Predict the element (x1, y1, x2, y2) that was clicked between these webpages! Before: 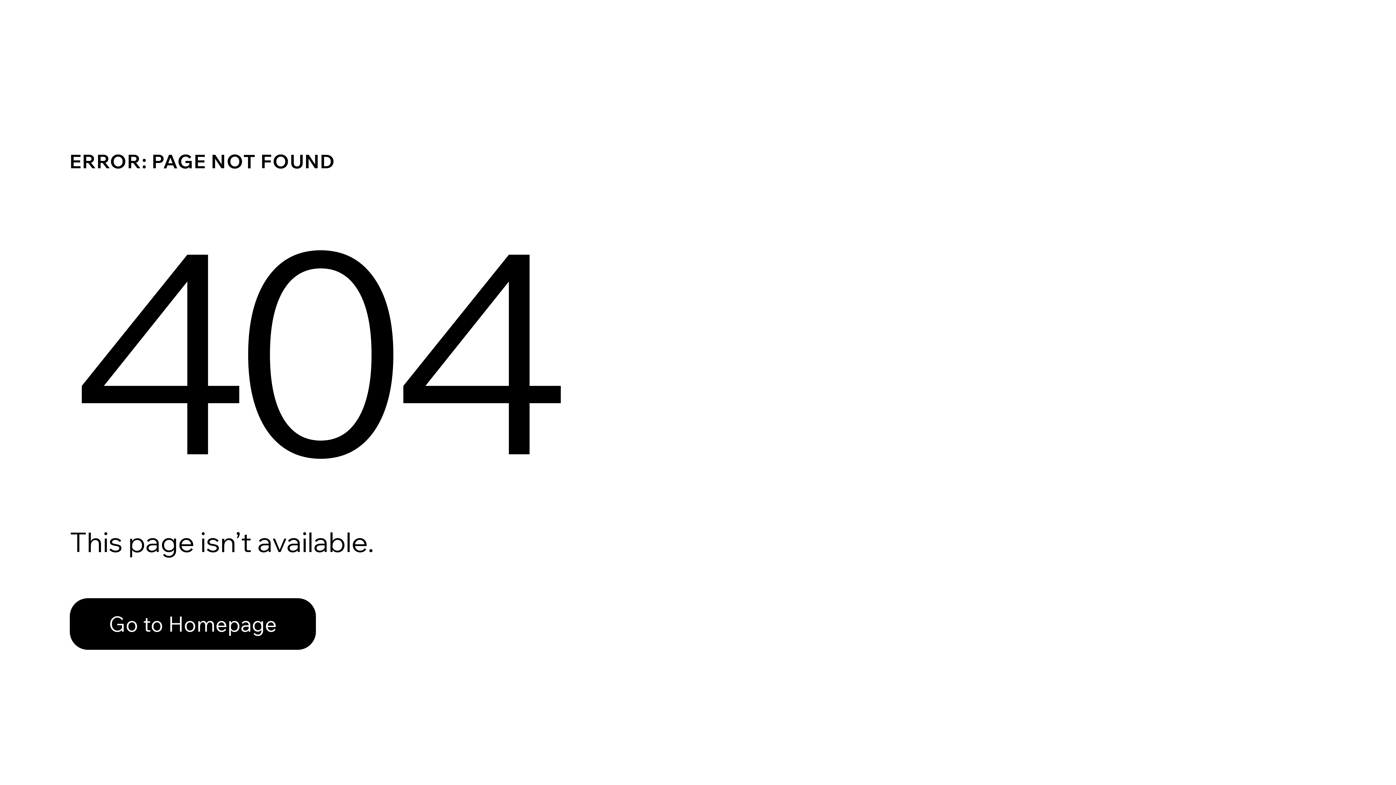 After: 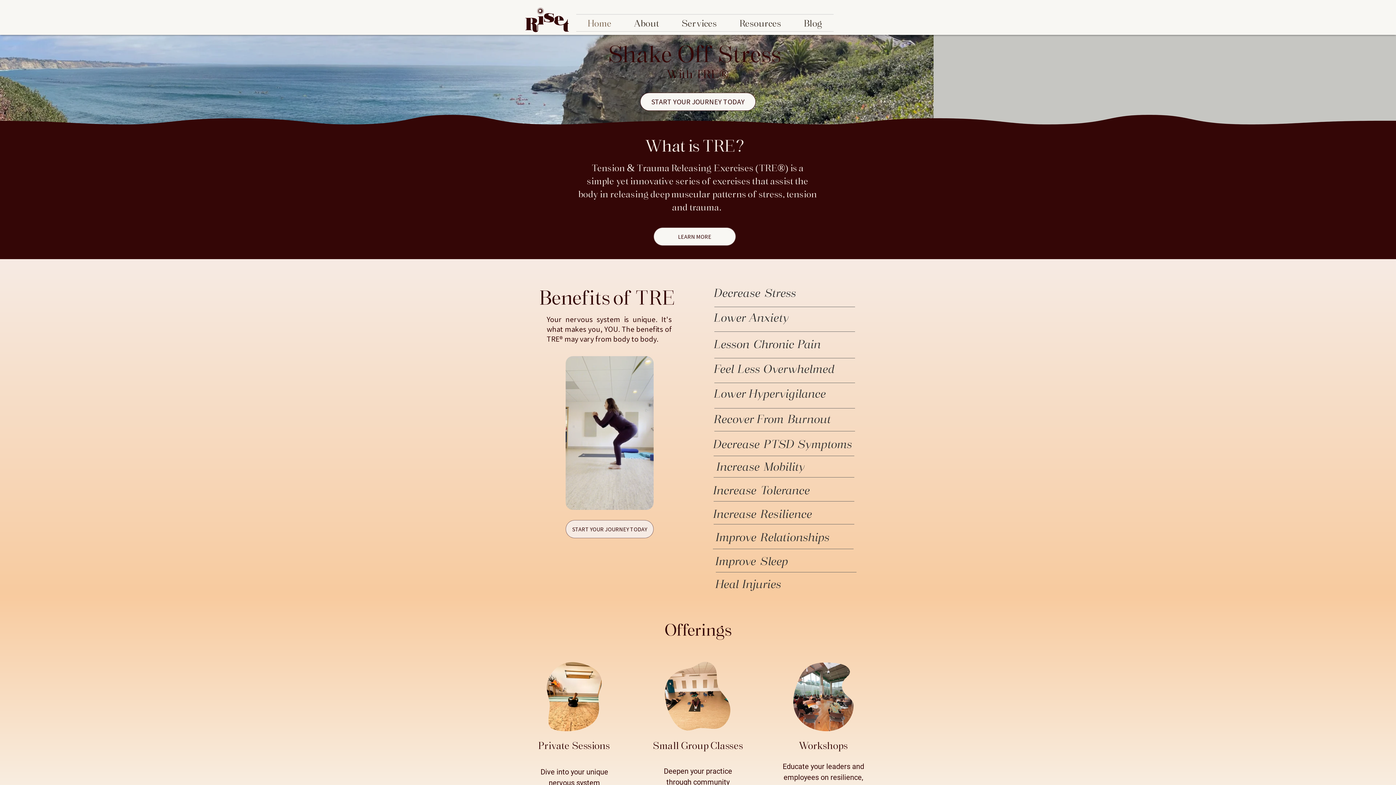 Action: label: Go to Homepage bbox: (69, 598, 316, 650)